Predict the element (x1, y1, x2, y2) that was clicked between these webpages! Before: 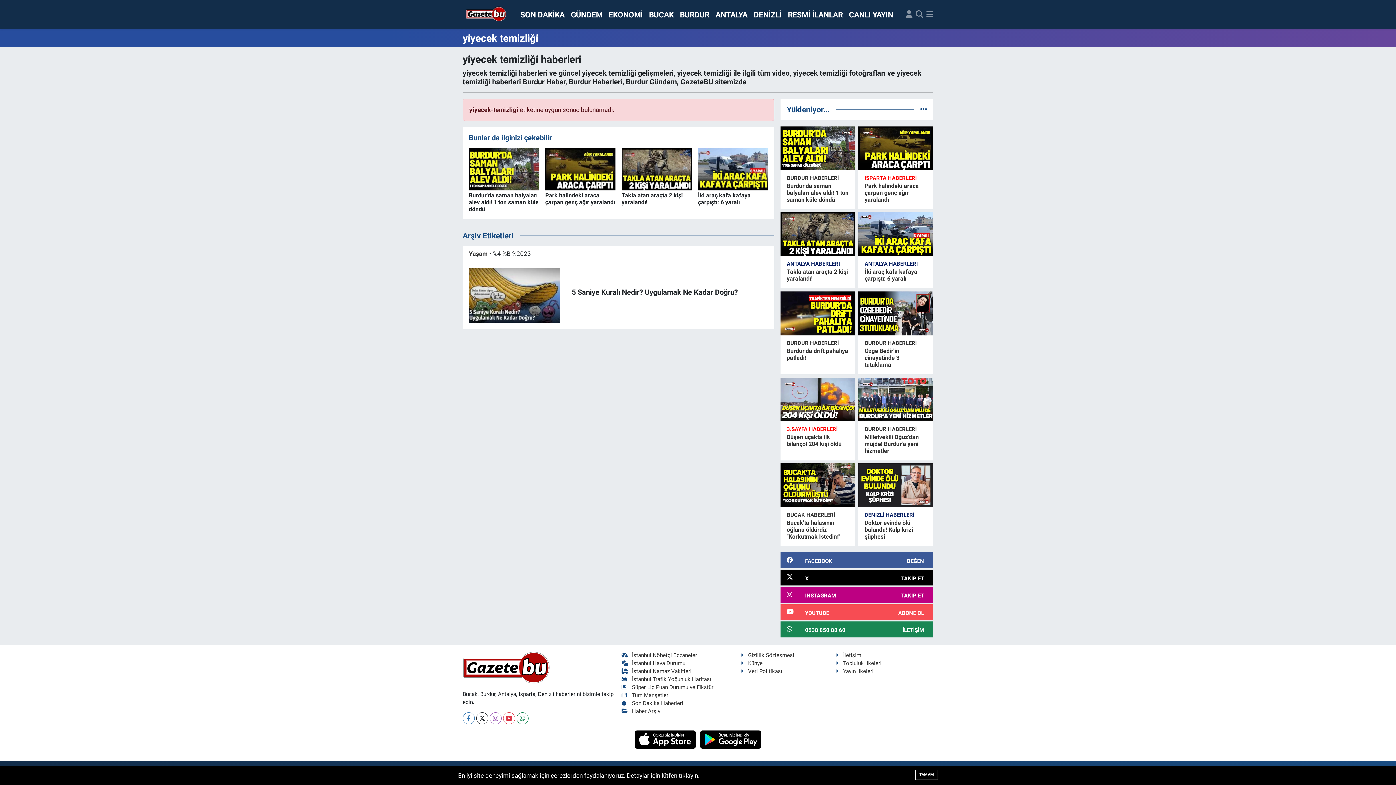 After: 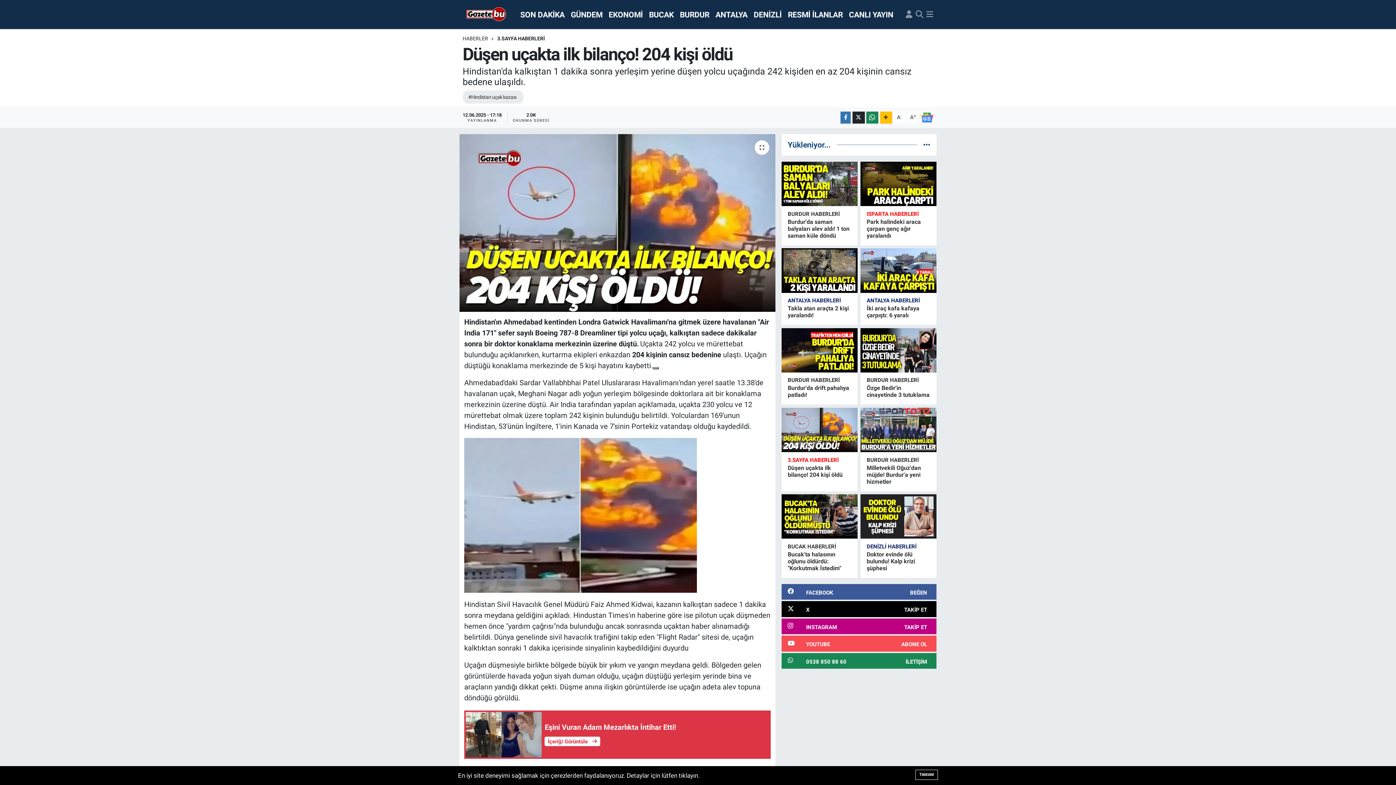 Action: bbox: (780, 377, 855, 421)